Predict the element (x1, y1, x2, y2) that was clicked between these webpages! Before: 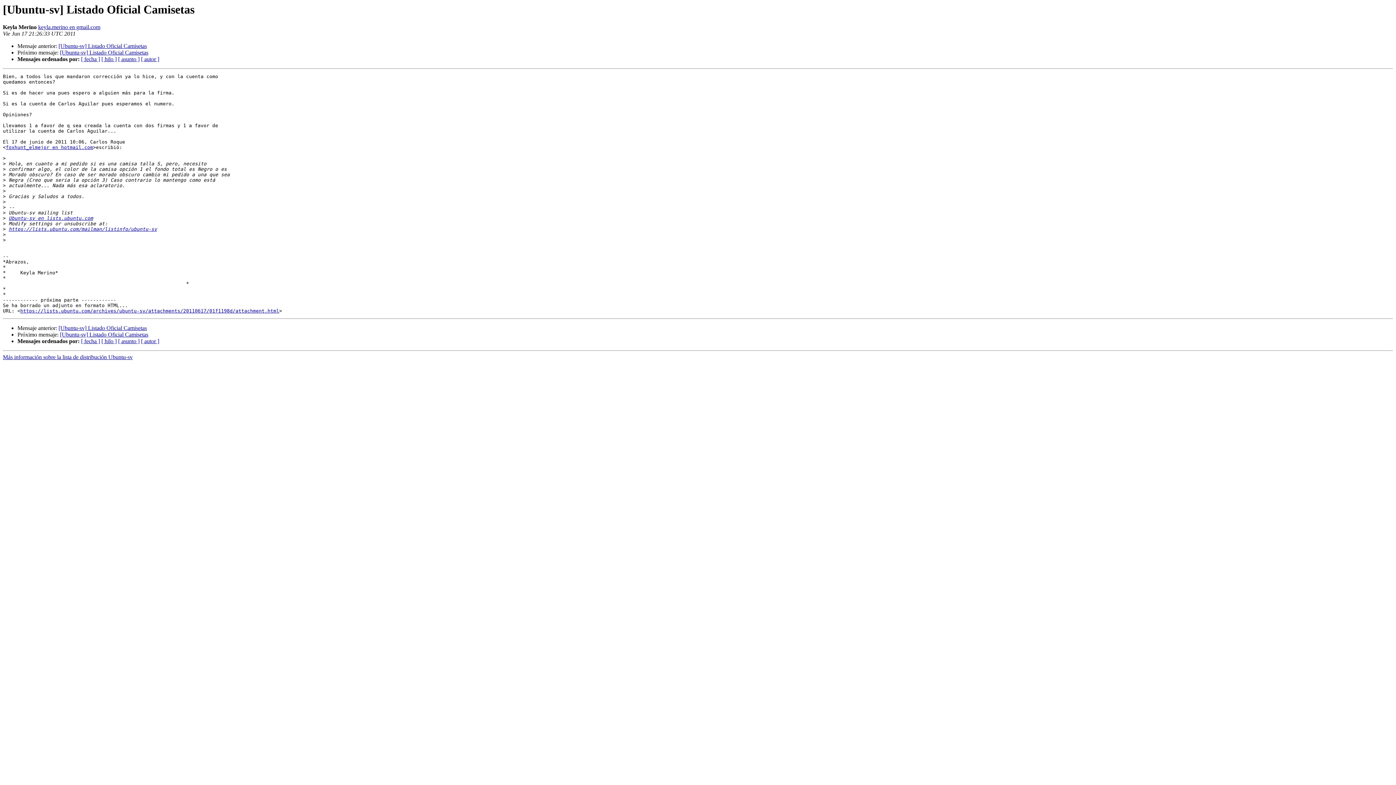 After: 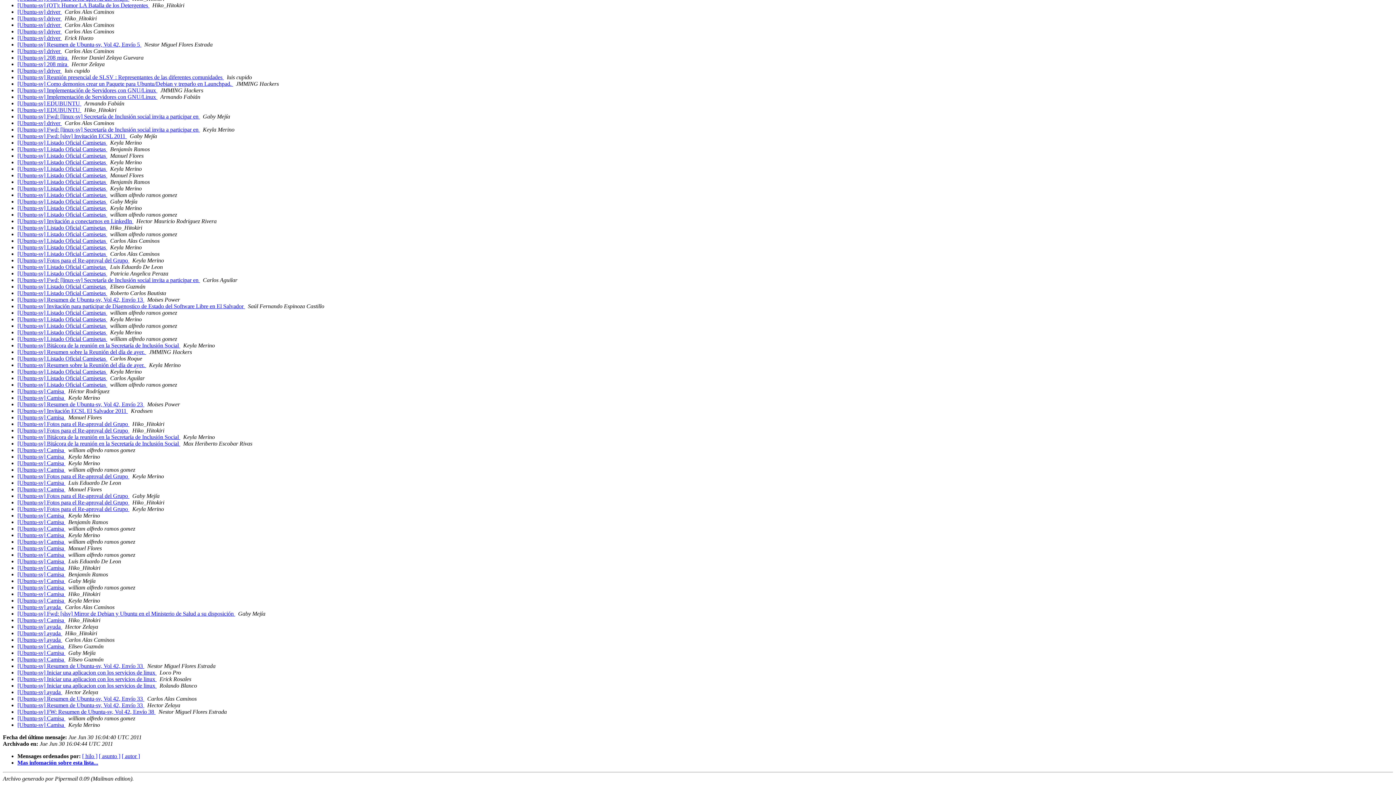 Action: label: [ fecha ] bbox: (81, 338, 100, 344)